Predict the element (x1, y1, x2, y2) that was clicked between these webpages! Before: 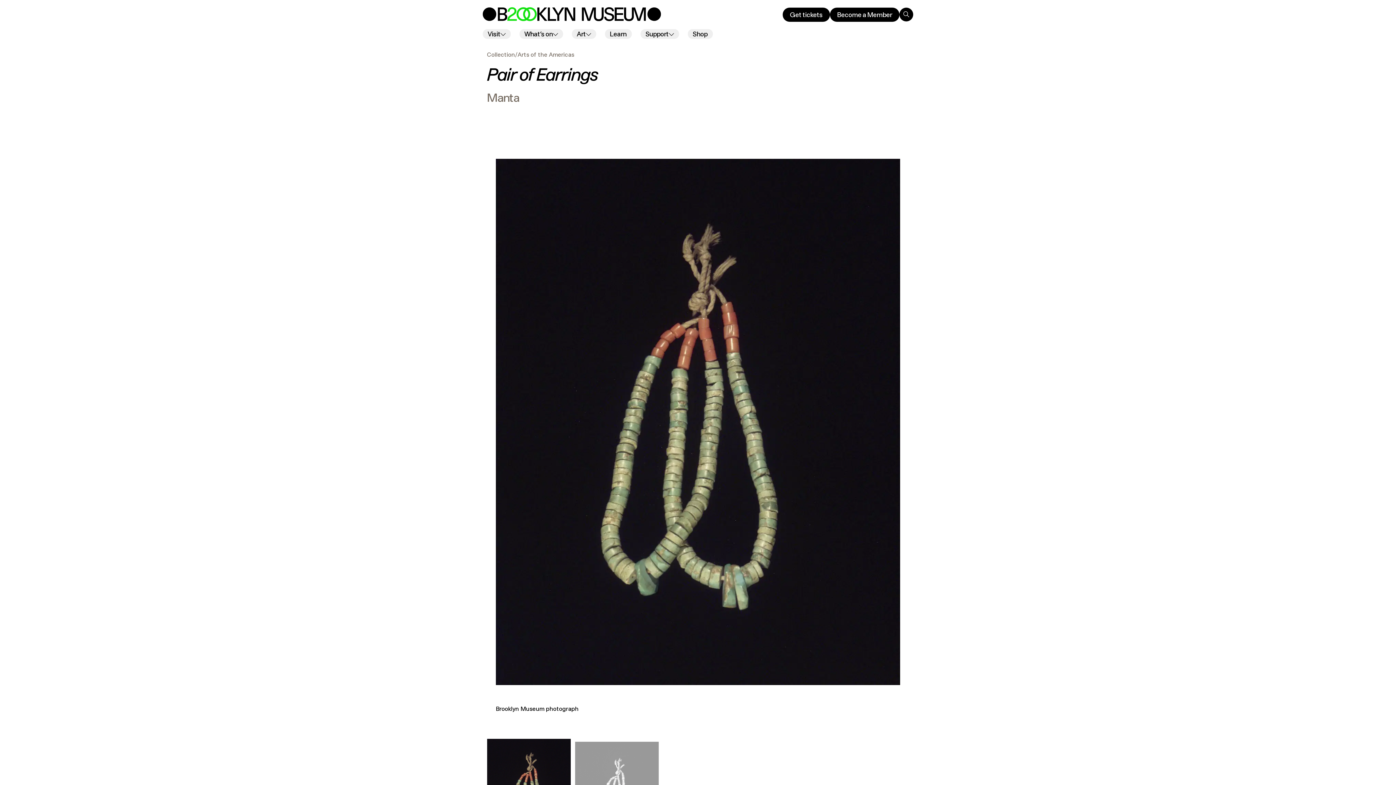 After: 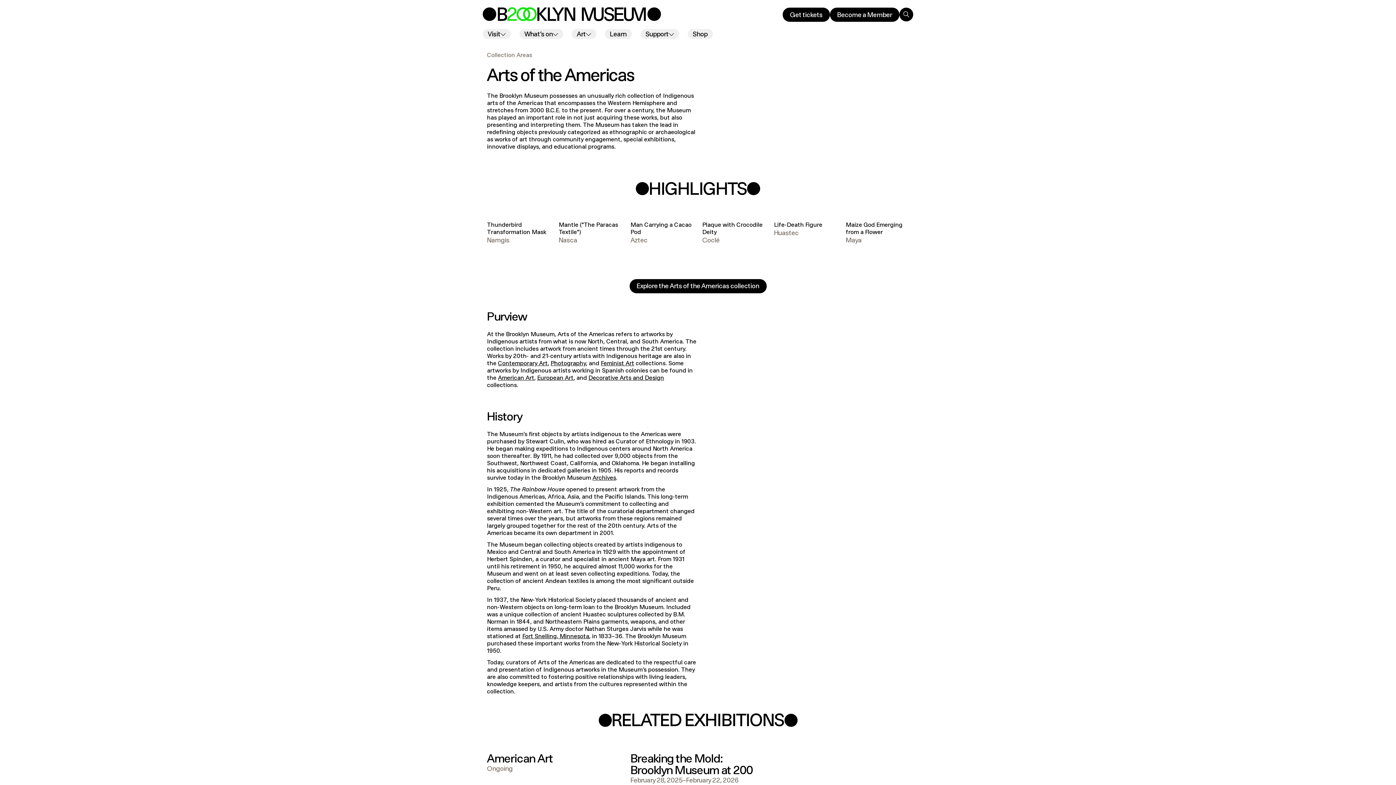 Action: bbox: (517, 51, 574, 58) label: Arts of the Americas